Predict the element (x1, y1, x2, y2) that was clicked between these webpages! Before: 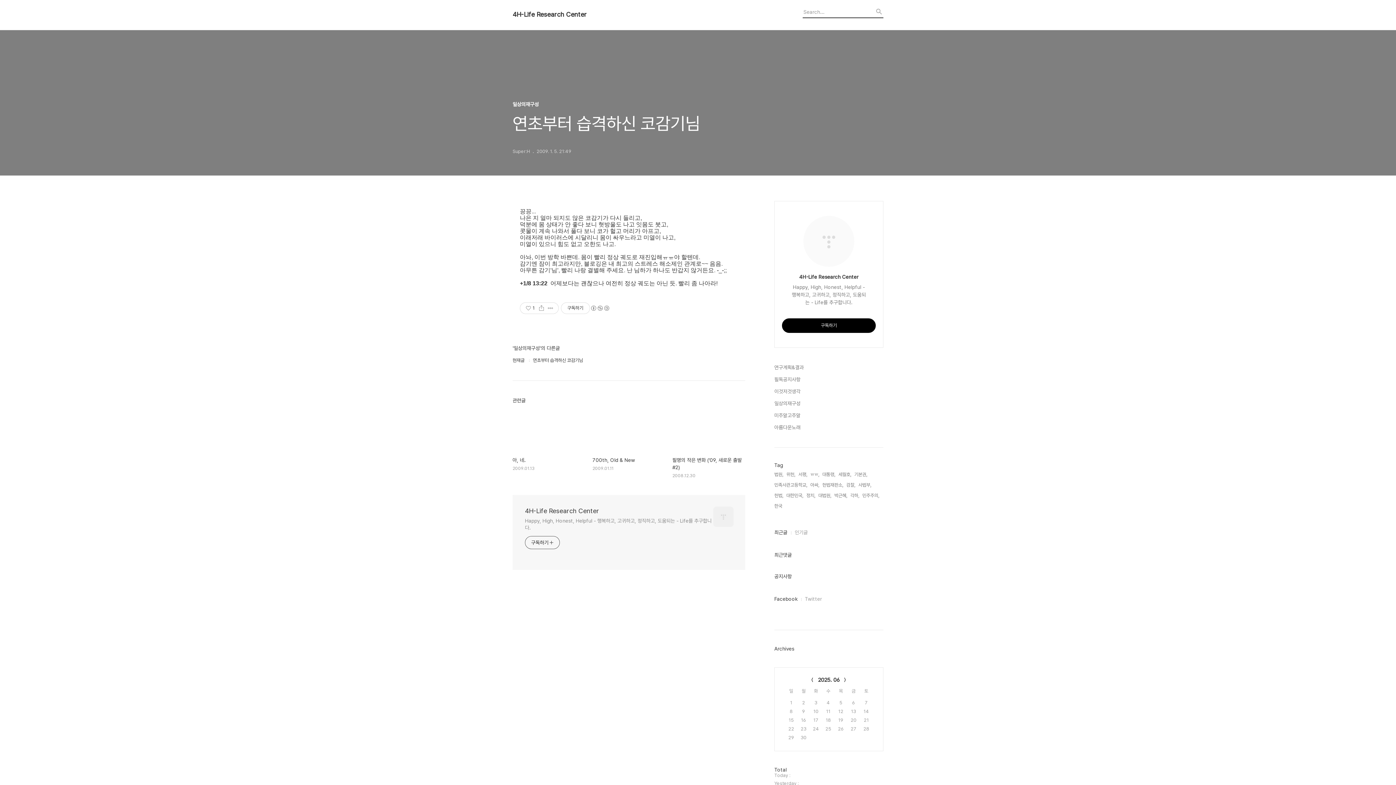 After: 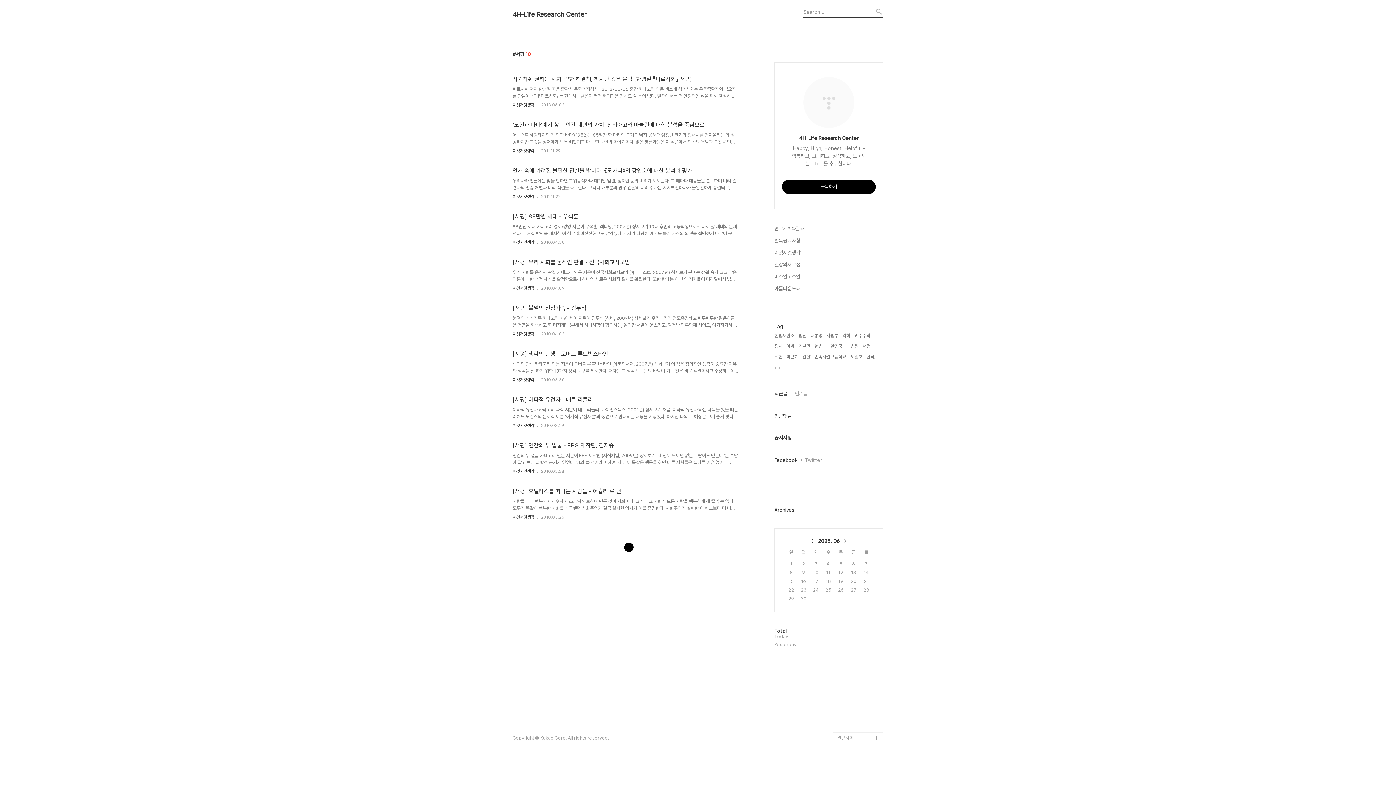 Action: bbox: (798, 470, 807, 478) label: 서평,